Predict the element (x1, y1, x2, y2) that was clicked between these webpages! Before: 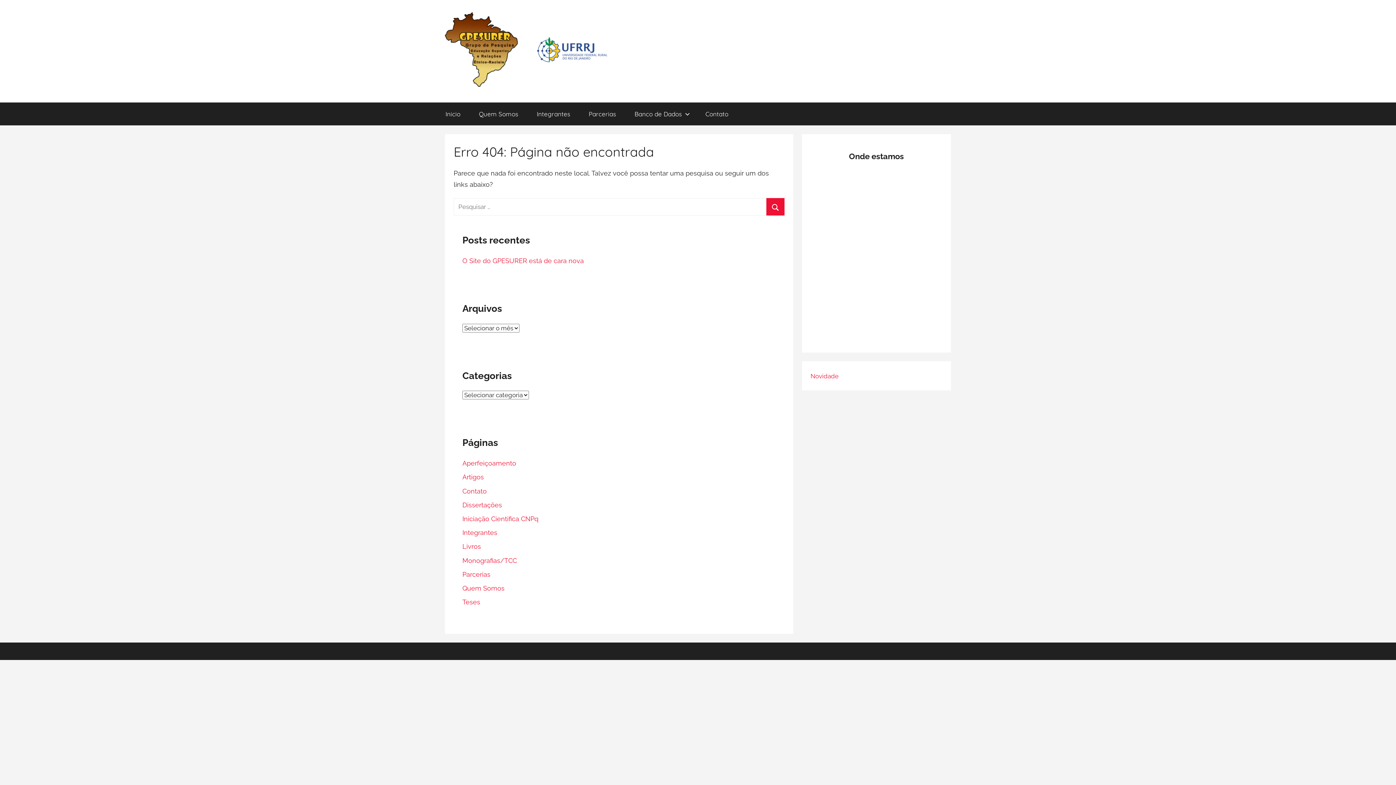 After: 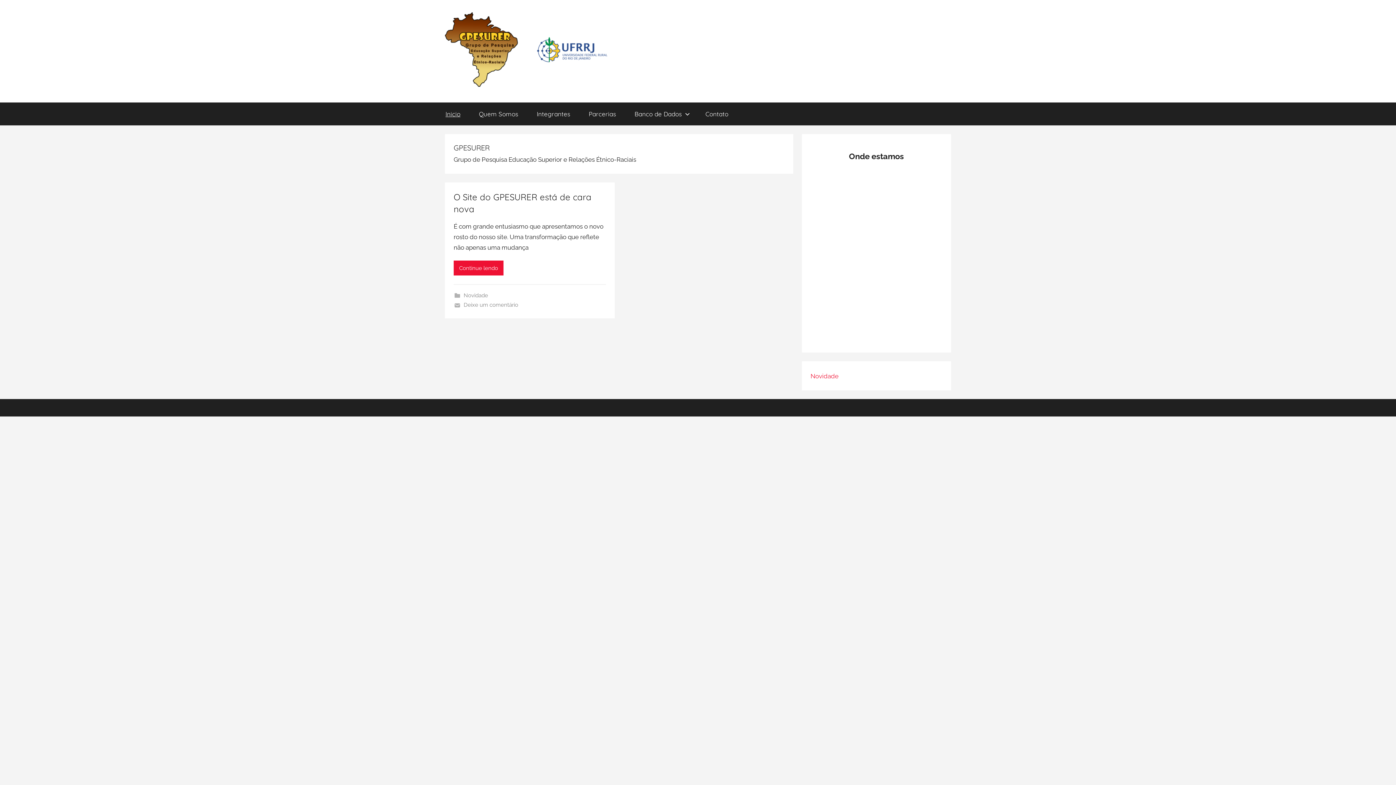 Action: bbox: (445, 13, 611, 21)